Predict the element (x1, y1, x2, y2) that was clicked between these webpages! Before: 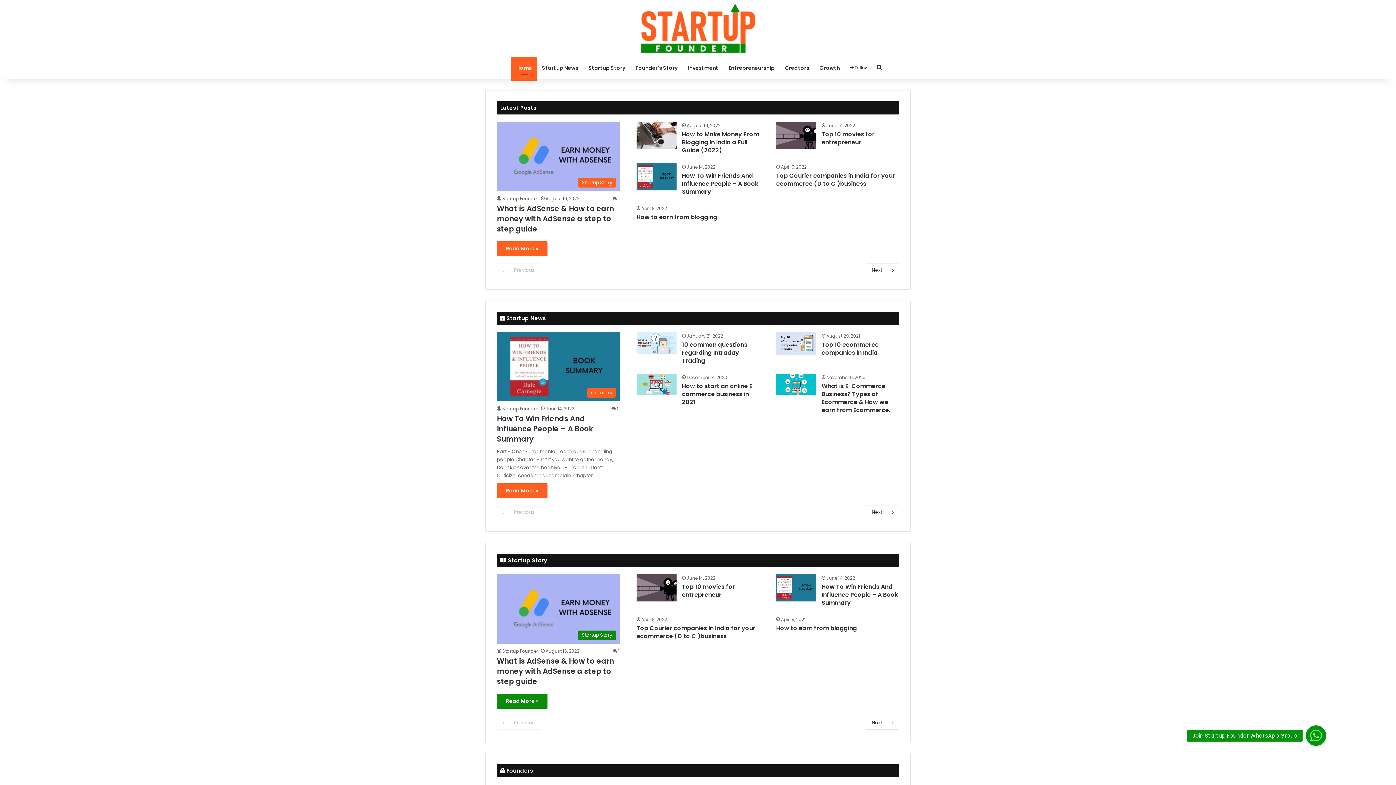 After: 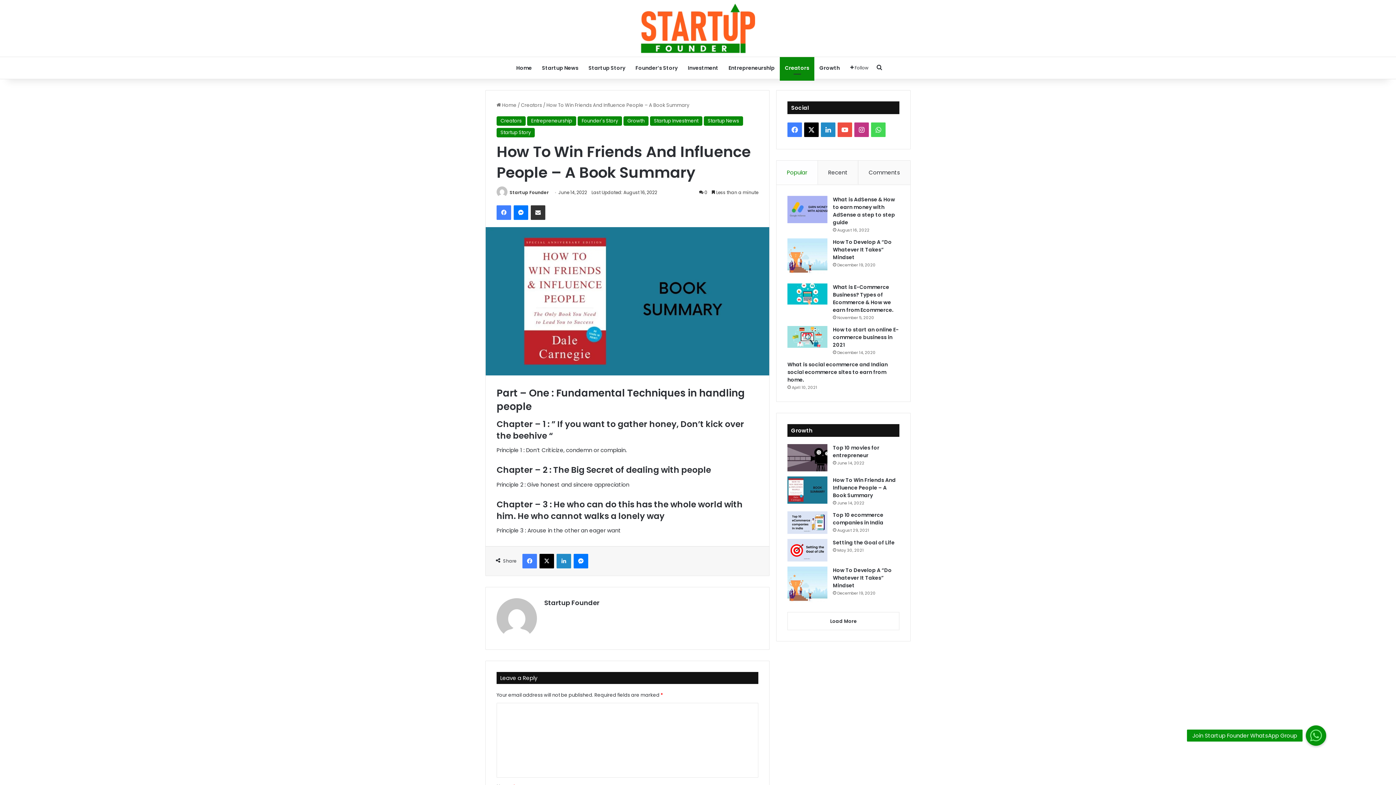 Action: label: How To Win Friends And Influence People – A Book Summary bbox: (776, 574, 816, 601)